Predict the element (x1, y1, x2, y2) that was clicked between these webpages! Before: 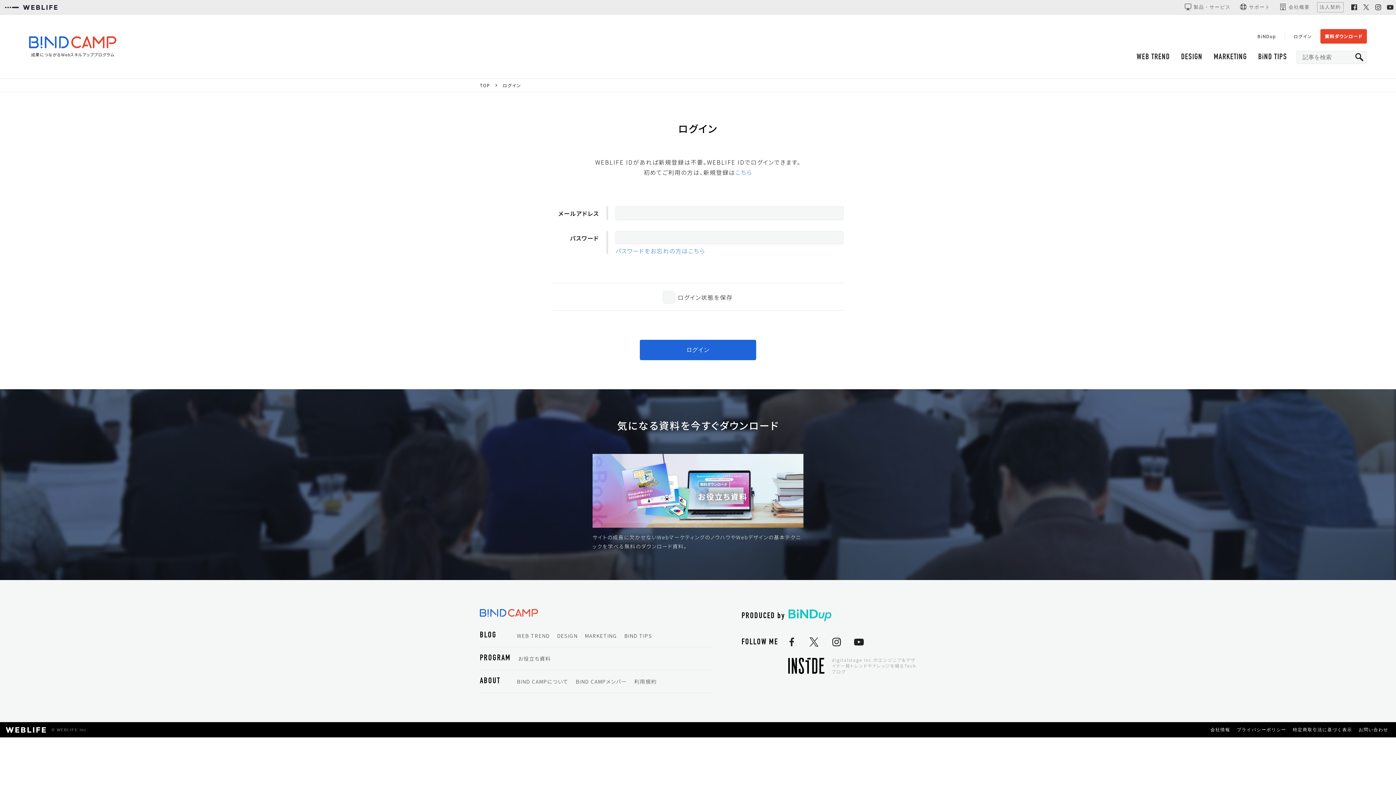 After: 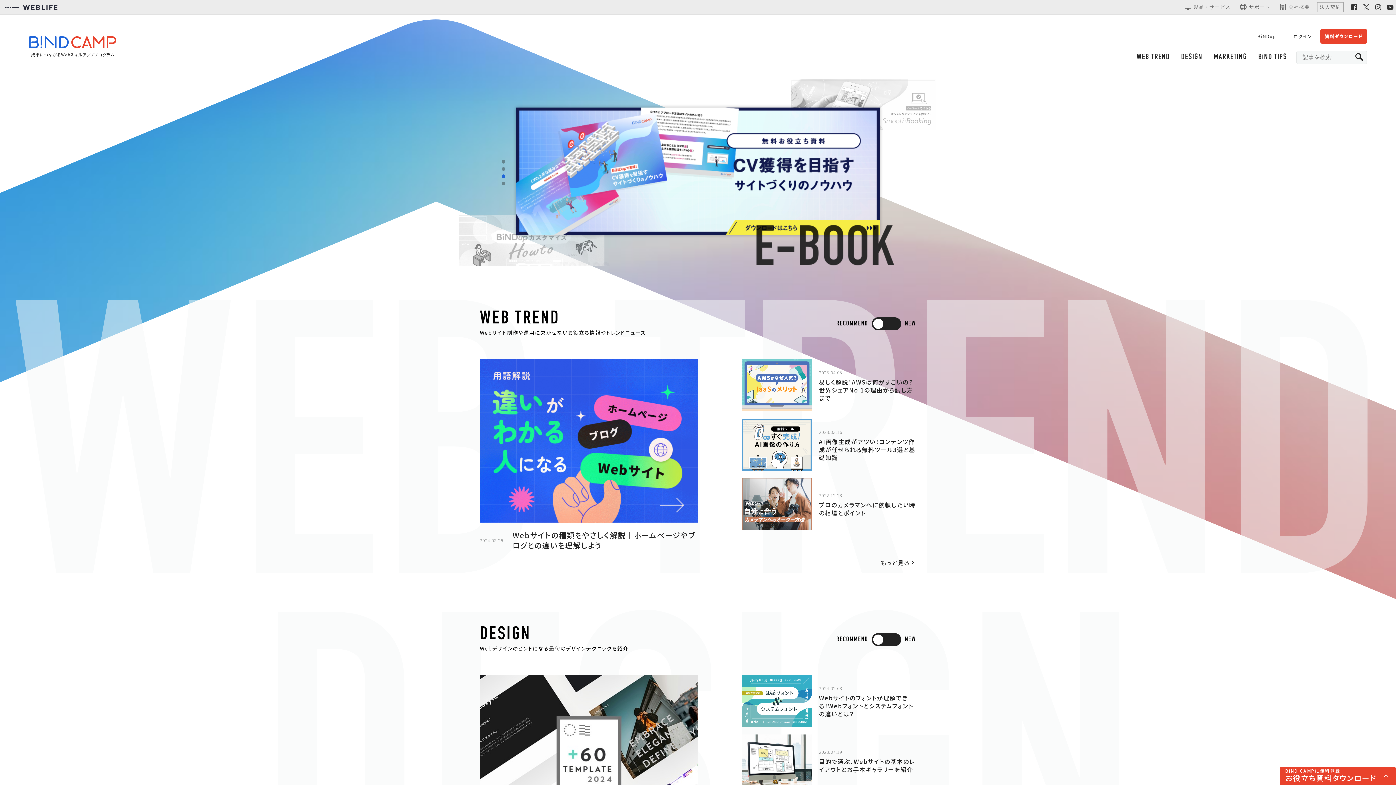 Action: label: 成果につながるWebスキルアッププログラム bbox: (29, 36, 116, 56)